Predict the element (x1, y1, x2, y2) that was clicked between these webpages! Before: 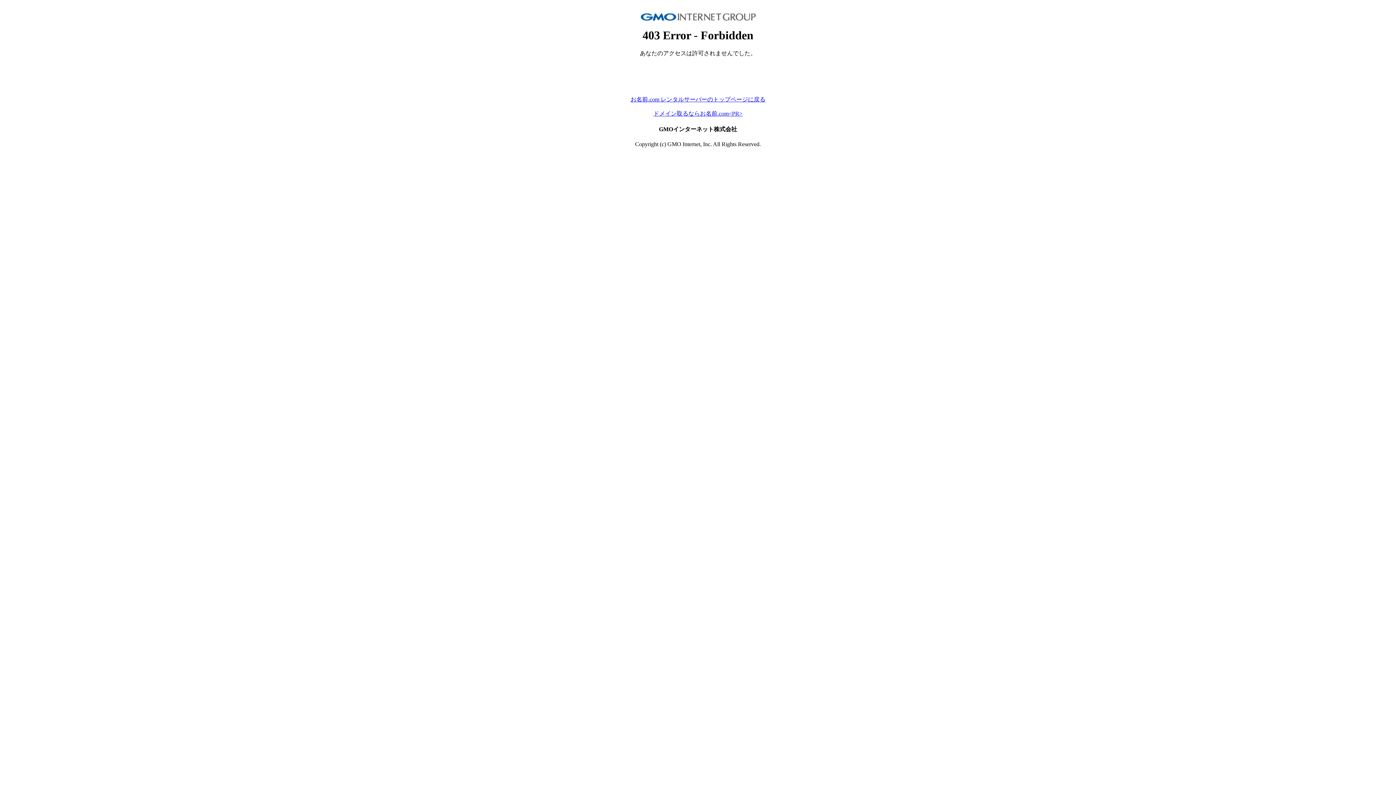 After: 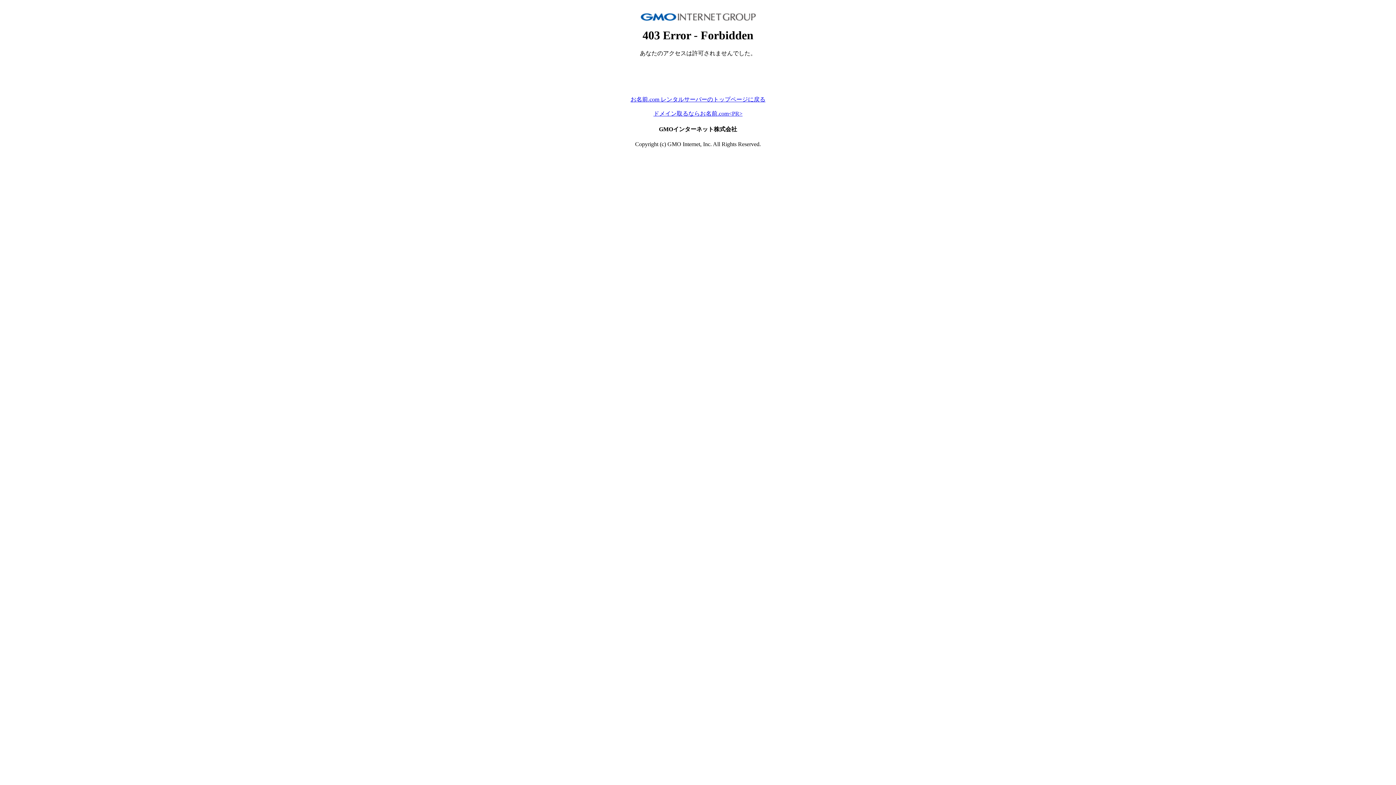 Action: bbox: (630, 96, 765, 102) label: お名前.com レンタルサーバーのトップページに戻る